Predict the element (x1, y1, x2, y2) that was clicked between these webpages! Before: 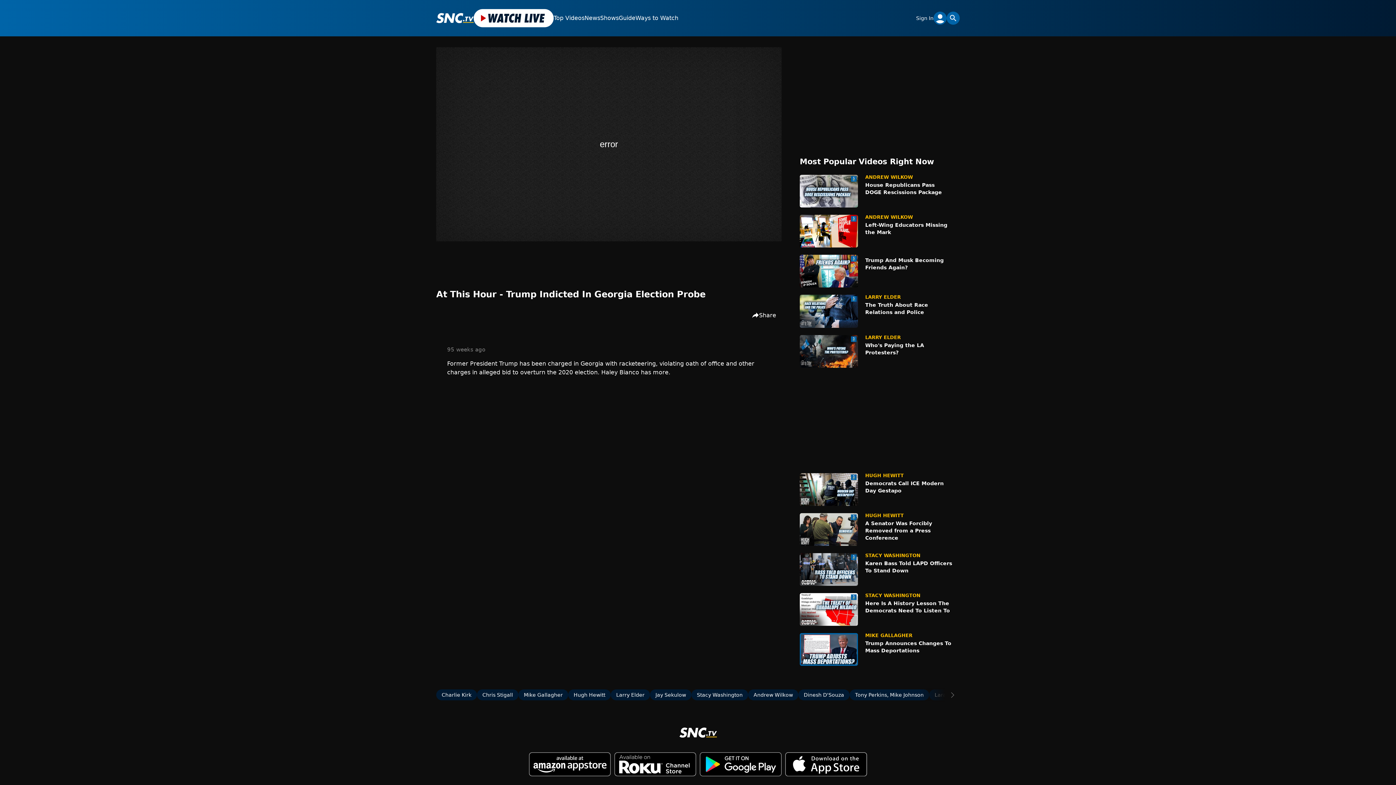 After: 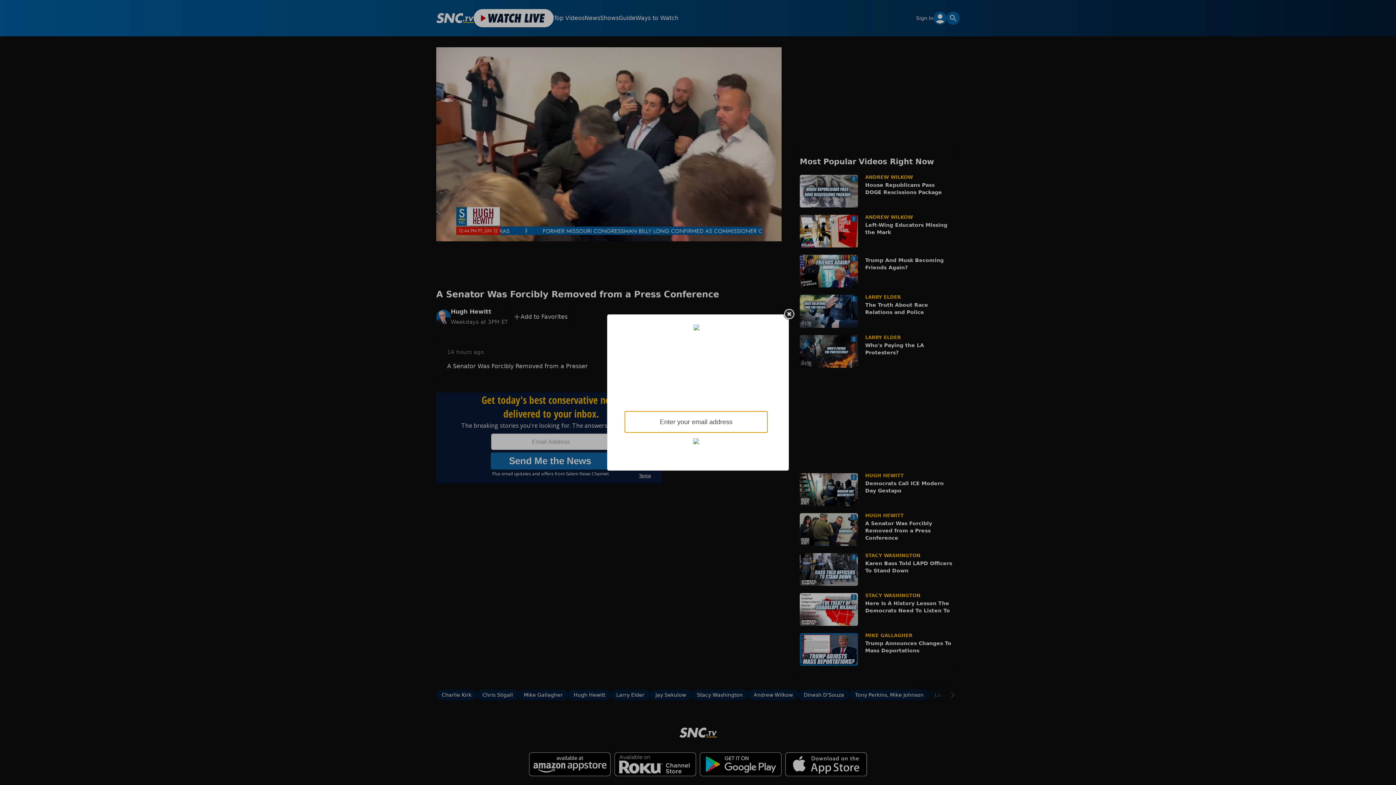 Action: label: HUGH HEWITT
A Senator Was Forcibly Removed from a Press Conference bbox: (800, 513, 952, 546)